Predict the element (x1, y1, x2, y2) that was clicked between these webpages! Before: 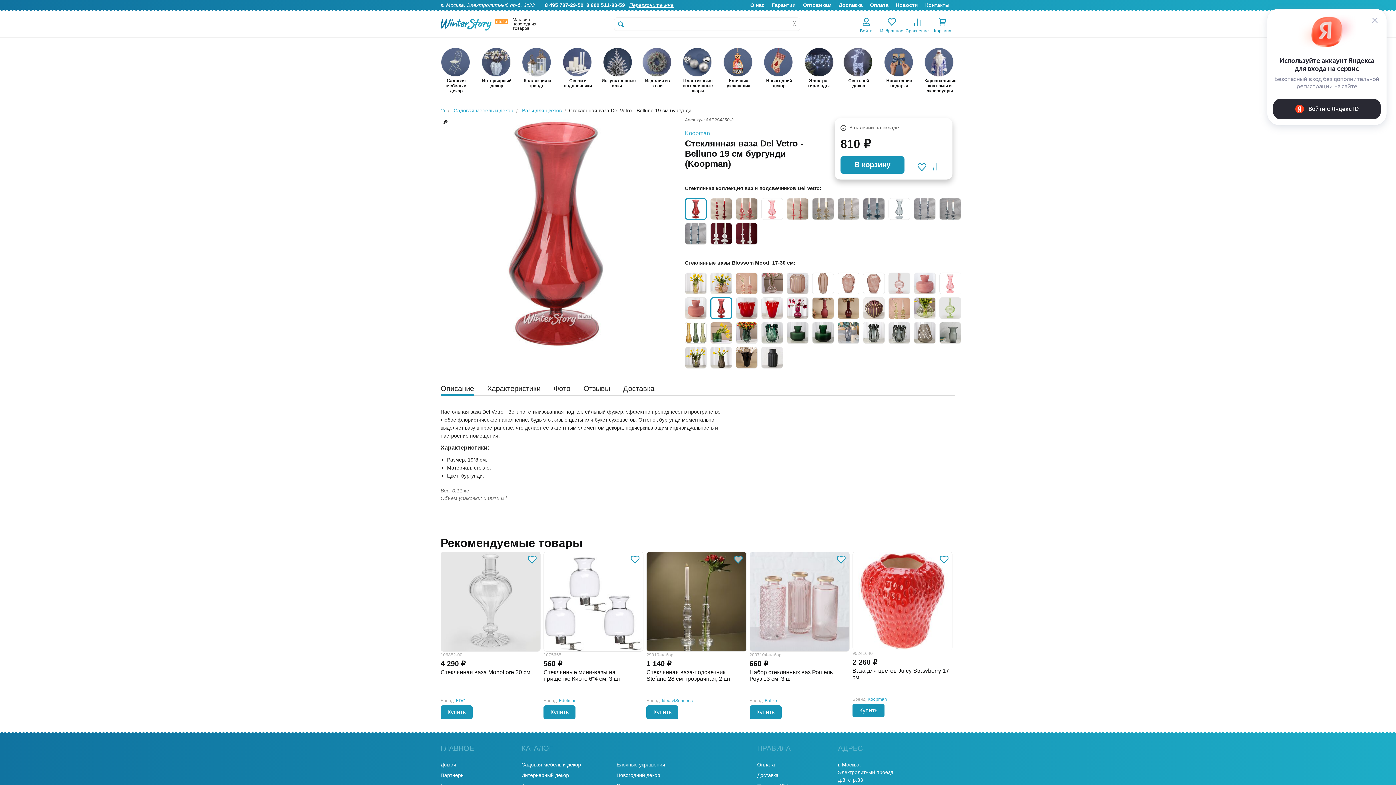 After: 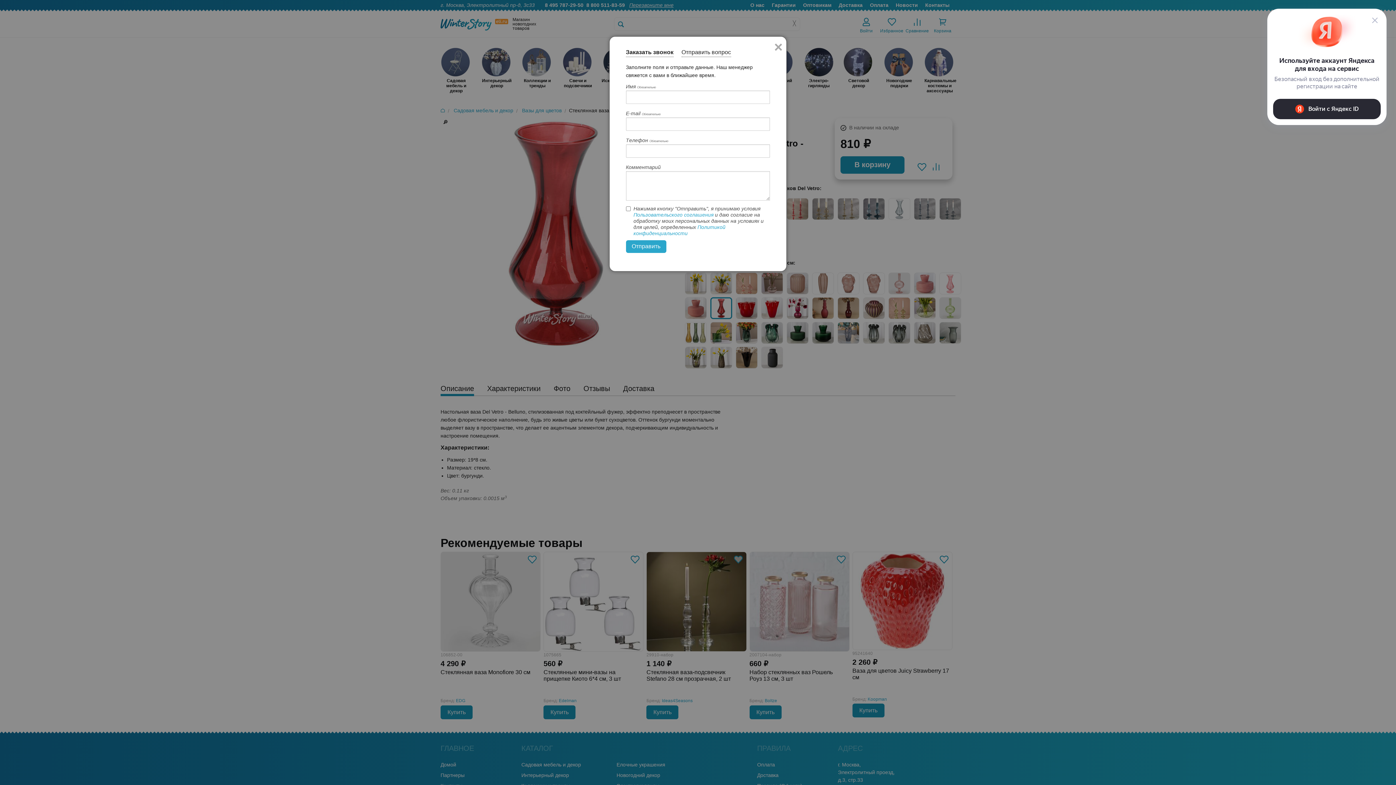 Action: bbox: (629, 2, 673, 8) label: Перезвоните мне